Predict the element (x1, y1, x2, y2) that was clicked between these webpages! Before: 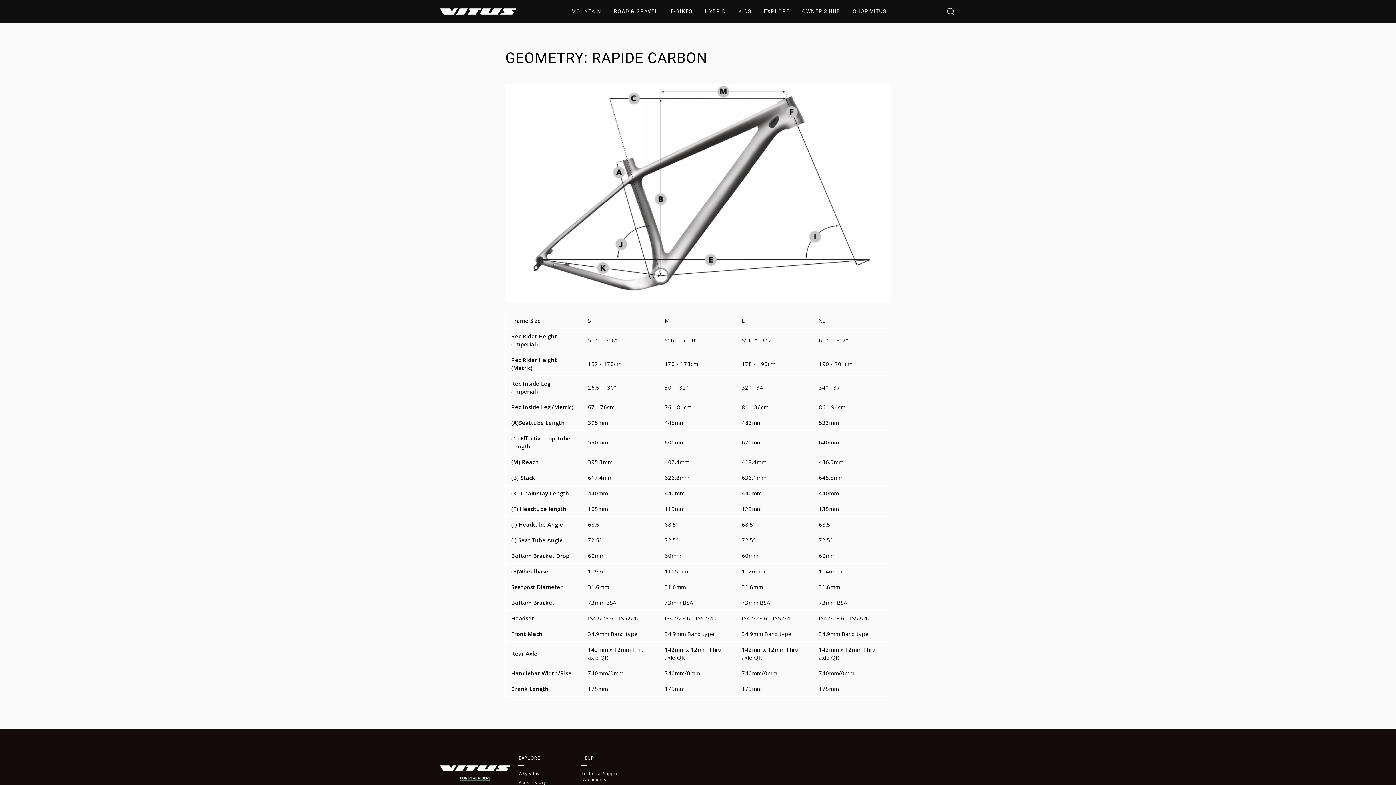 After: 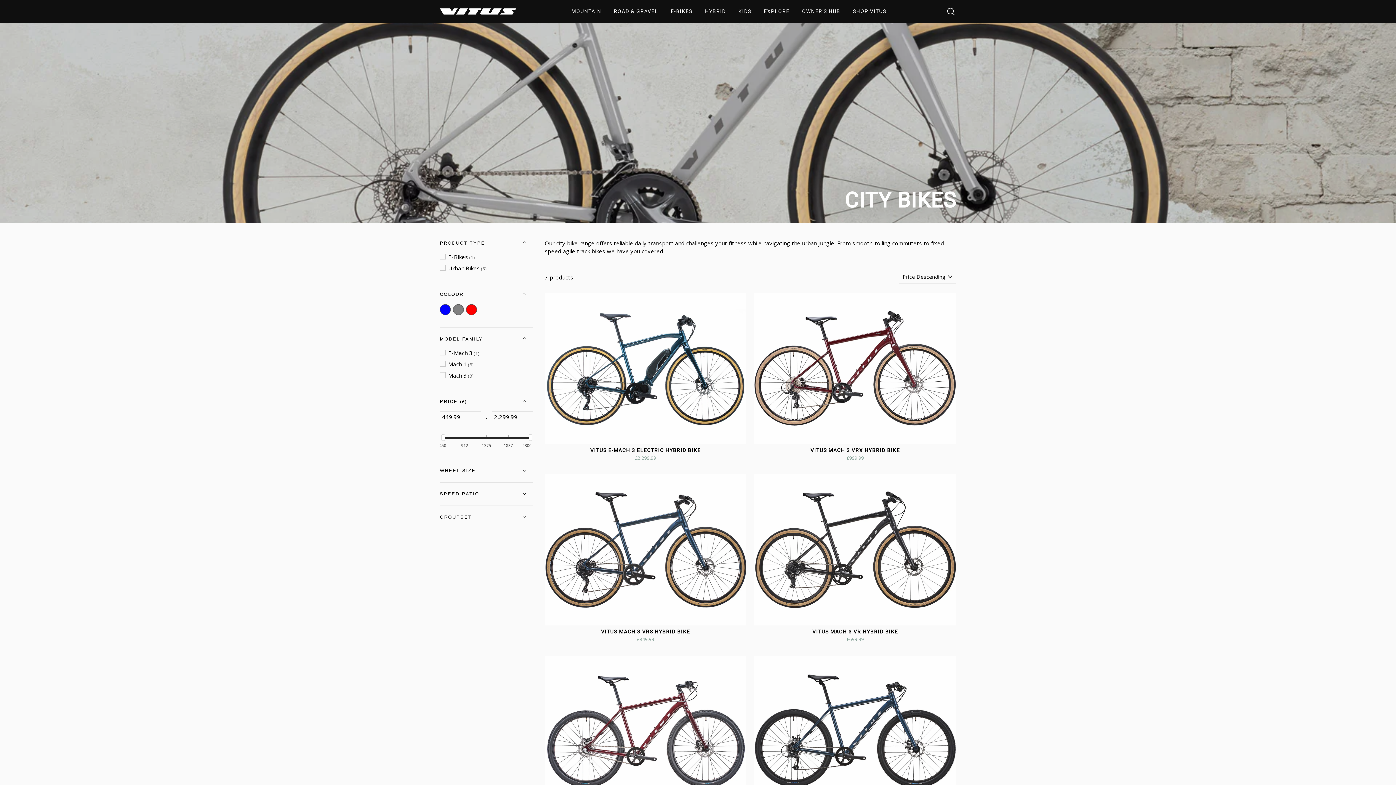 Action: bbox: (699, 6, 731, 16) label: HYBRID